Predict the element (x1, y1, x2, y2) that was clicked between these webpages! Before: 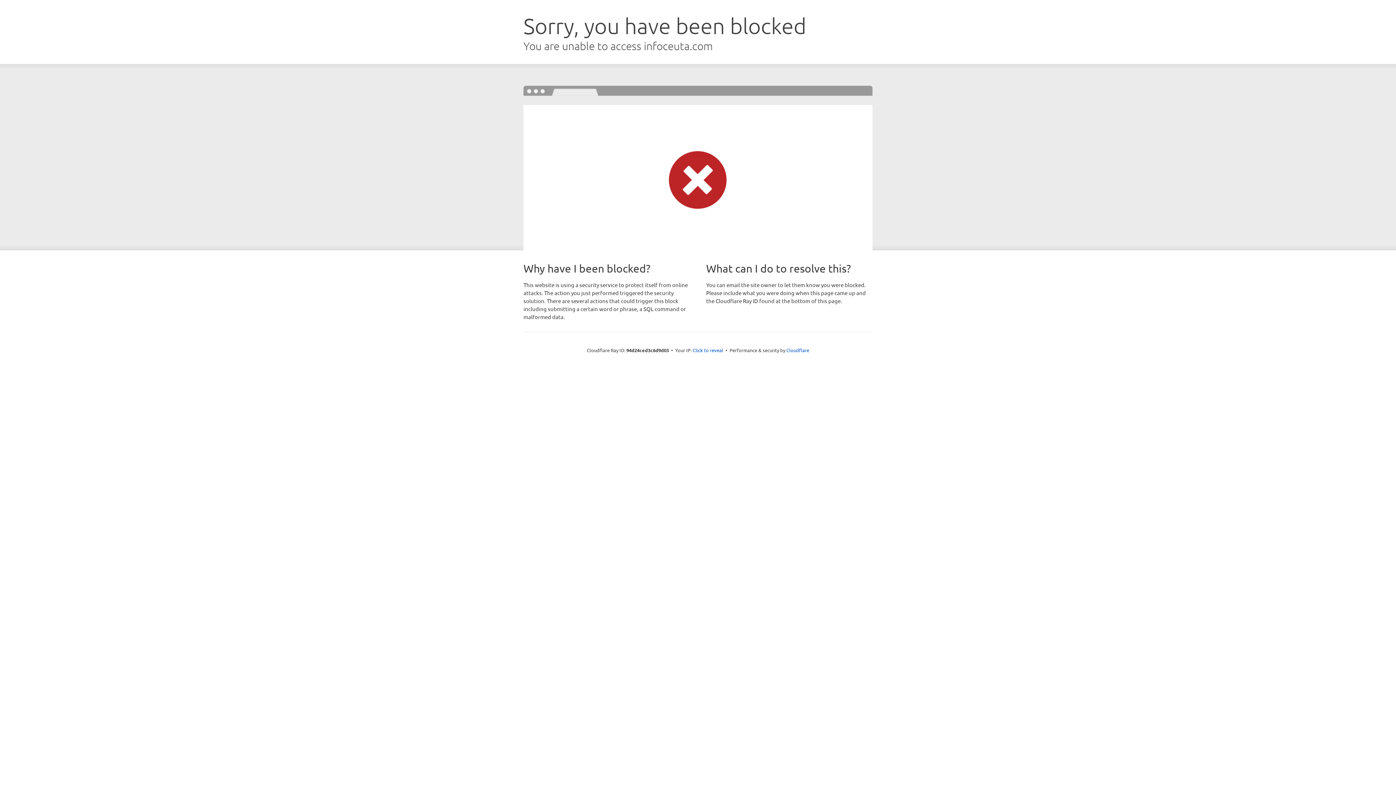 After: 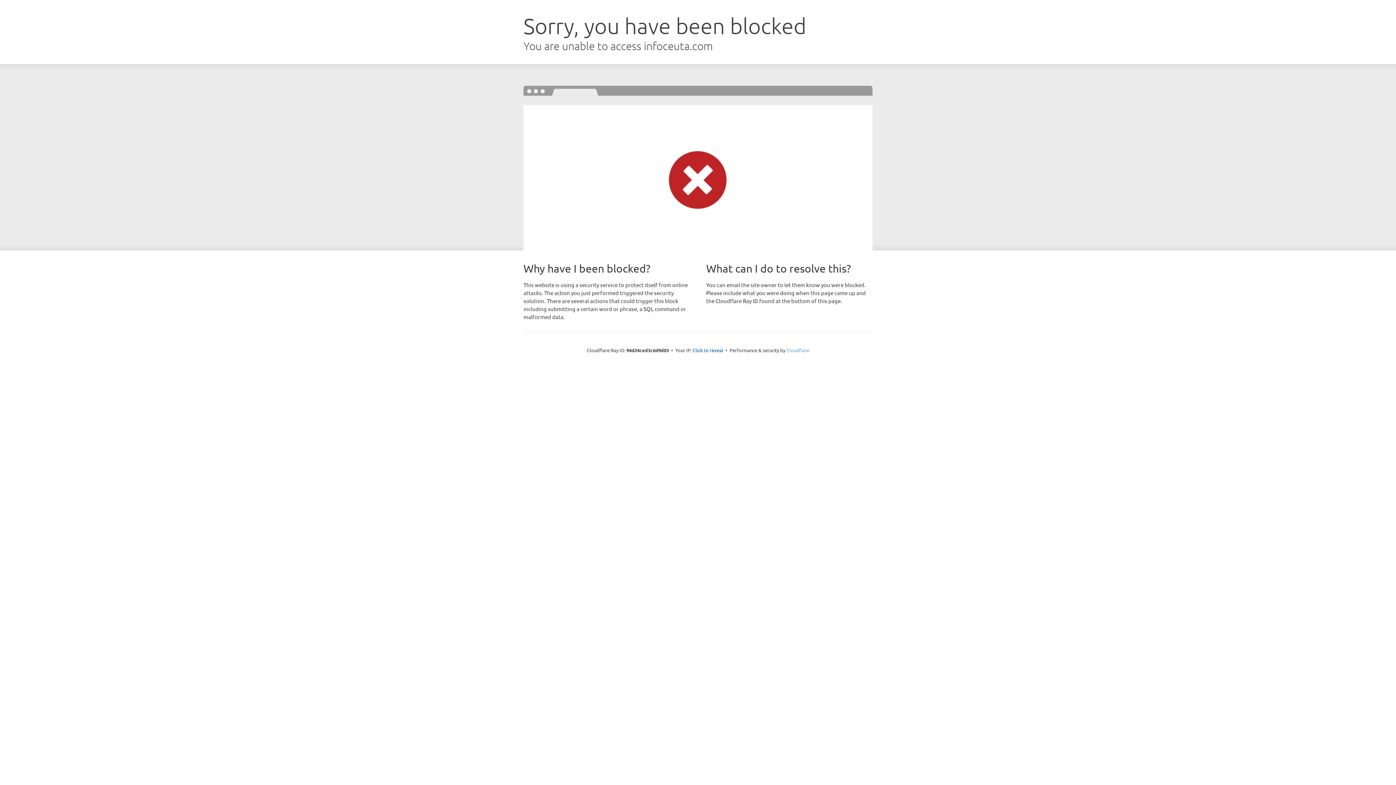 Action: label: Cloudflare bbox: (786, 347, 809, 353)